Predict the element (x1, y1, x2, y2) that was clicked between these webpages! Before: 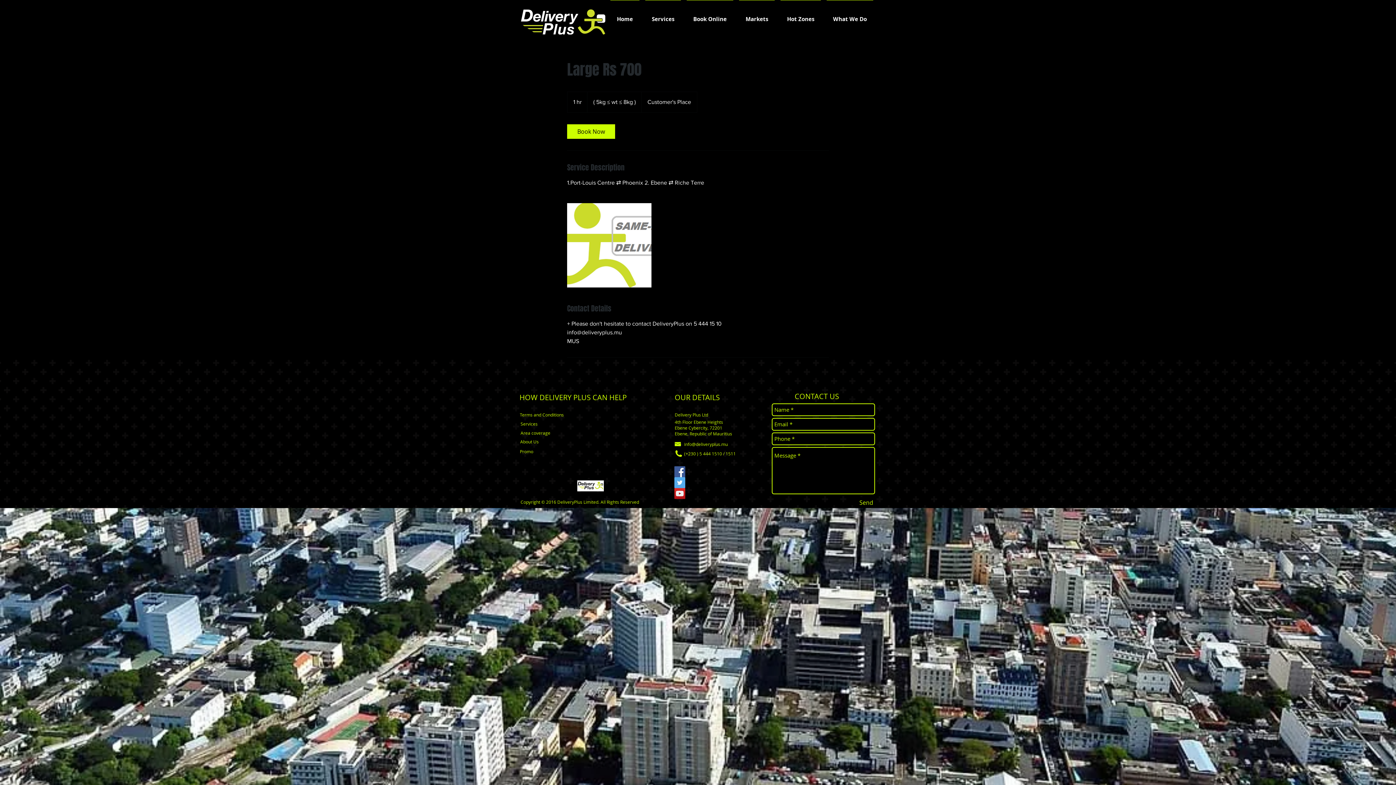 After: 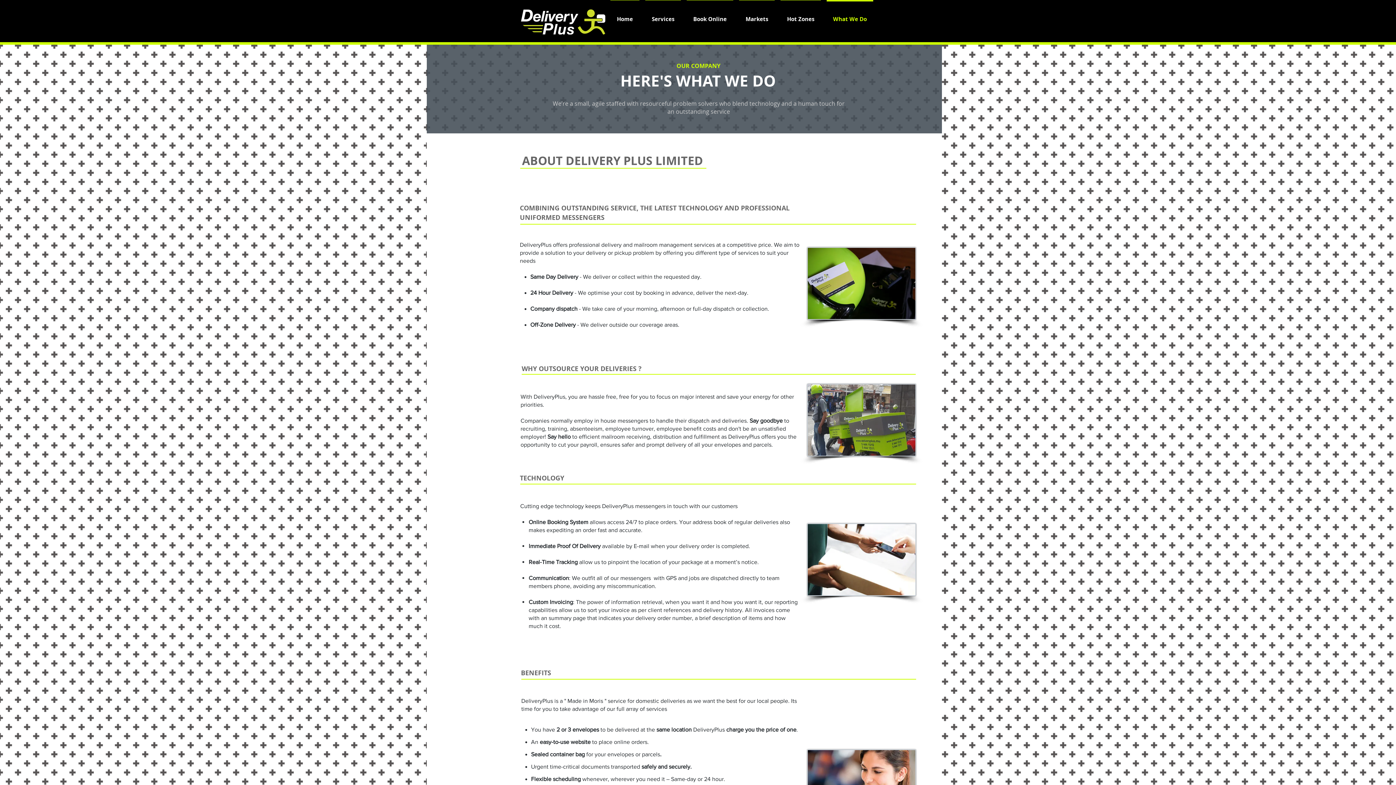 Action: bbox: (824, 0, 876, 31) label: What We Do